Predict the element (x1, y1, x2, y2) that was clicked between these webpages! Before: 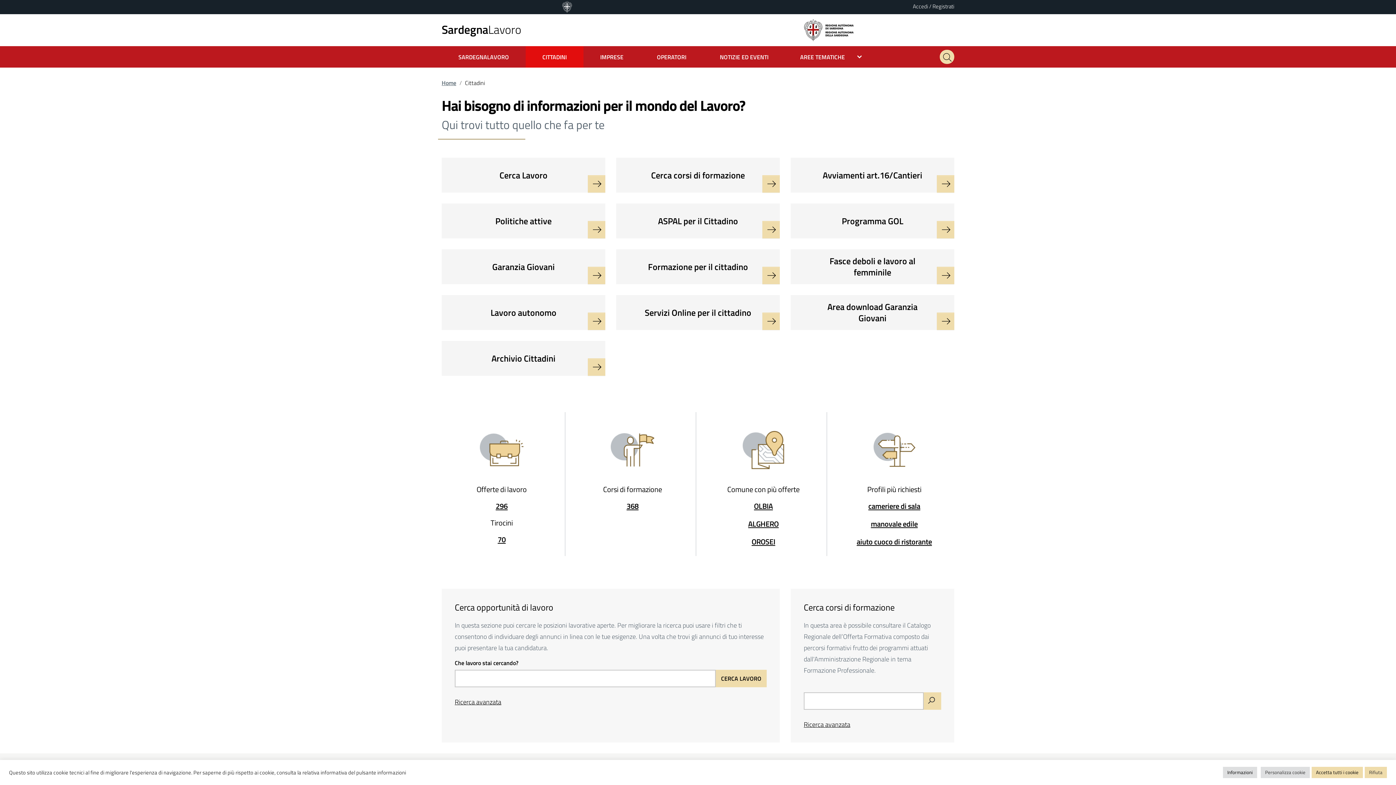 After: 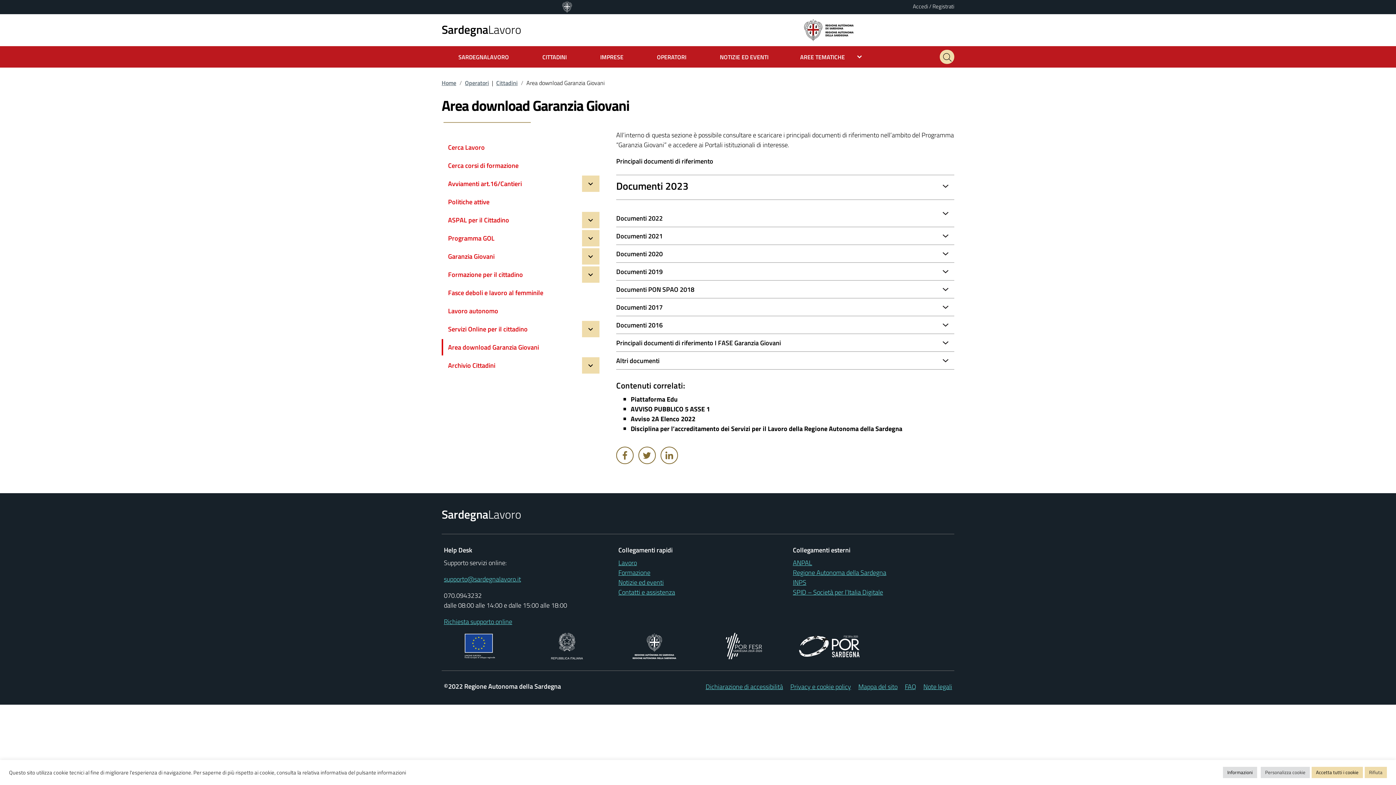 Action: bbox: (827, 300, 917, 324) label: Area download Garanzia Giovani